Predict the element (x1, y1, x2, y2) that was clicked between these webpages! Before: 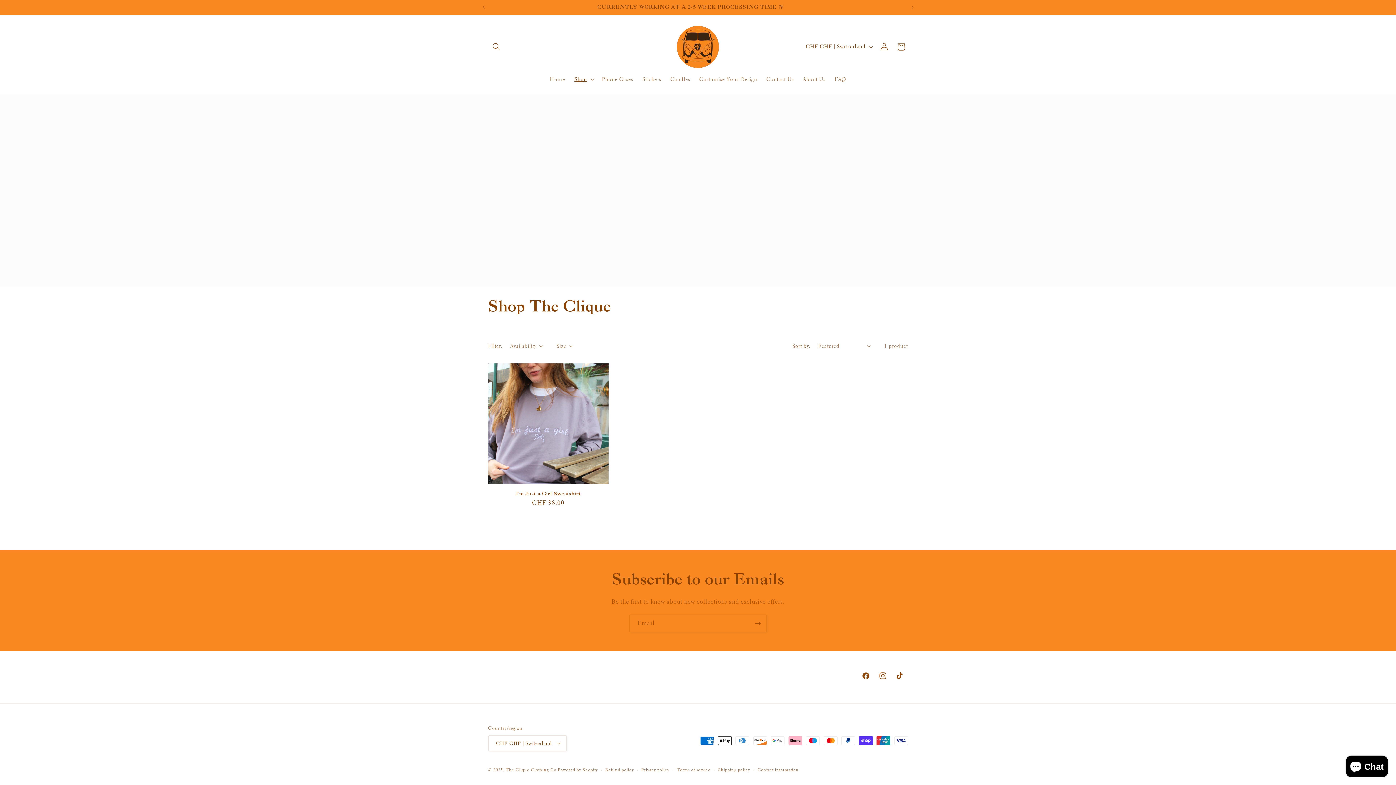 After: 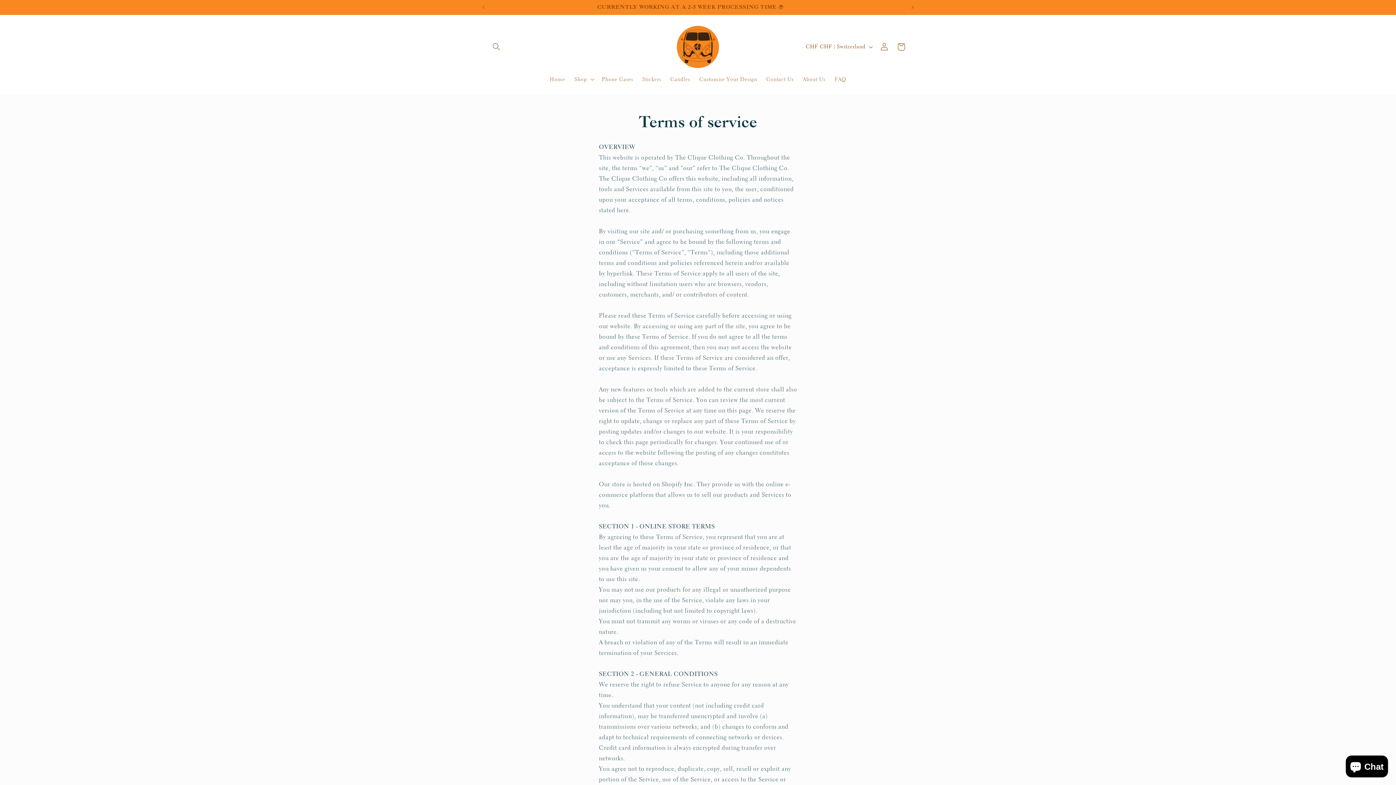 Action: bbox: (677, 766, 710, 773) label: Terms of service